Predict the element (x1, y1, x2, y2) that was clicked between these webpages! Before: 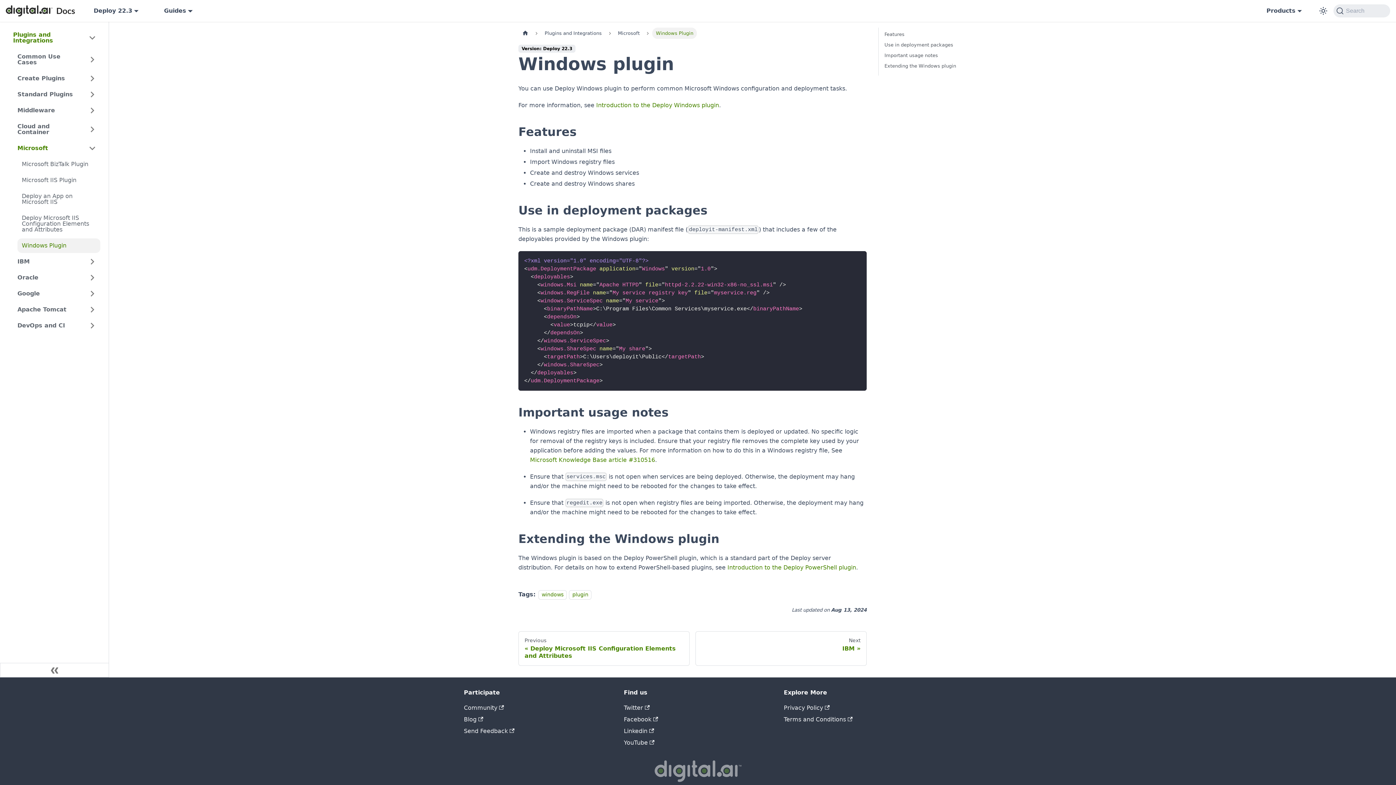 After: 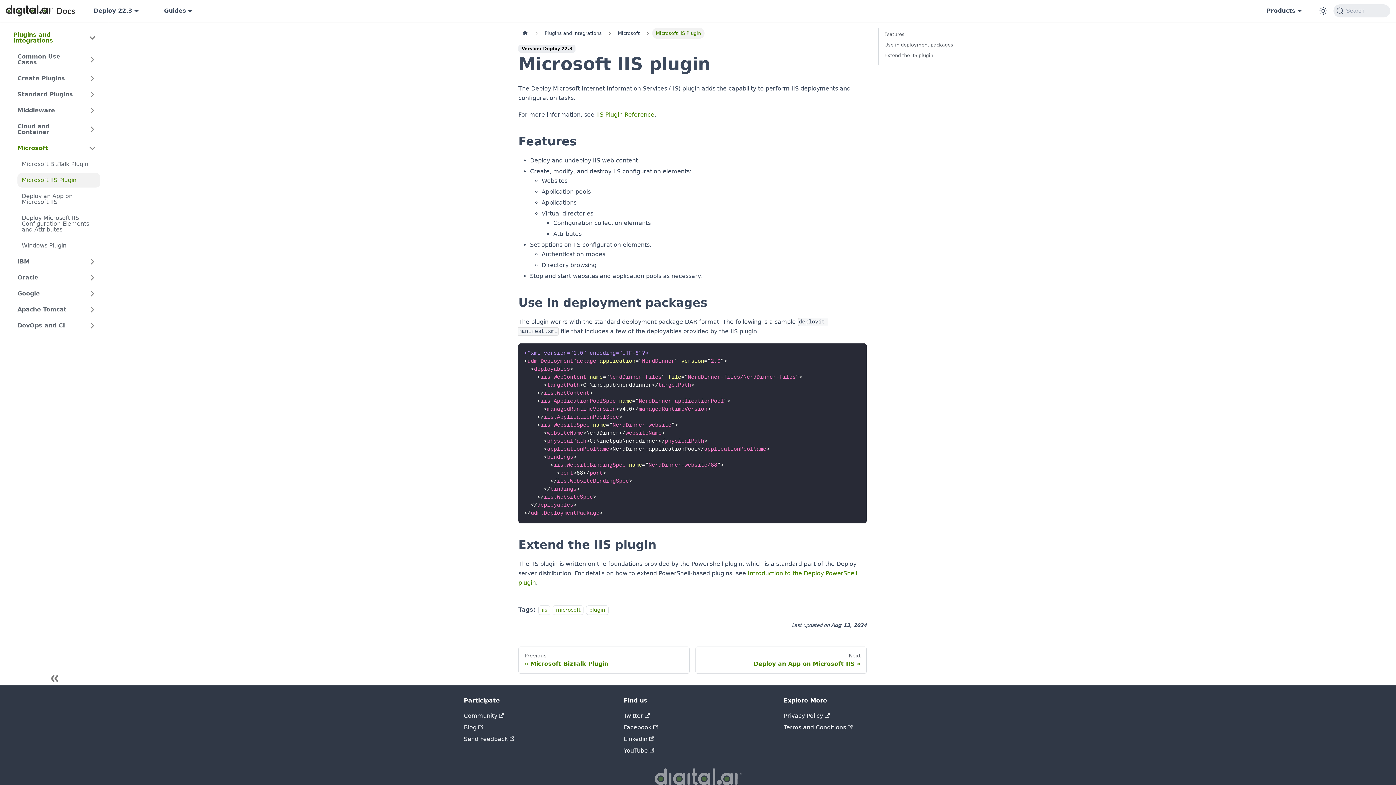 Action: label: Microsoft IIS Plugin bbox: (17, 173, 100, 187)